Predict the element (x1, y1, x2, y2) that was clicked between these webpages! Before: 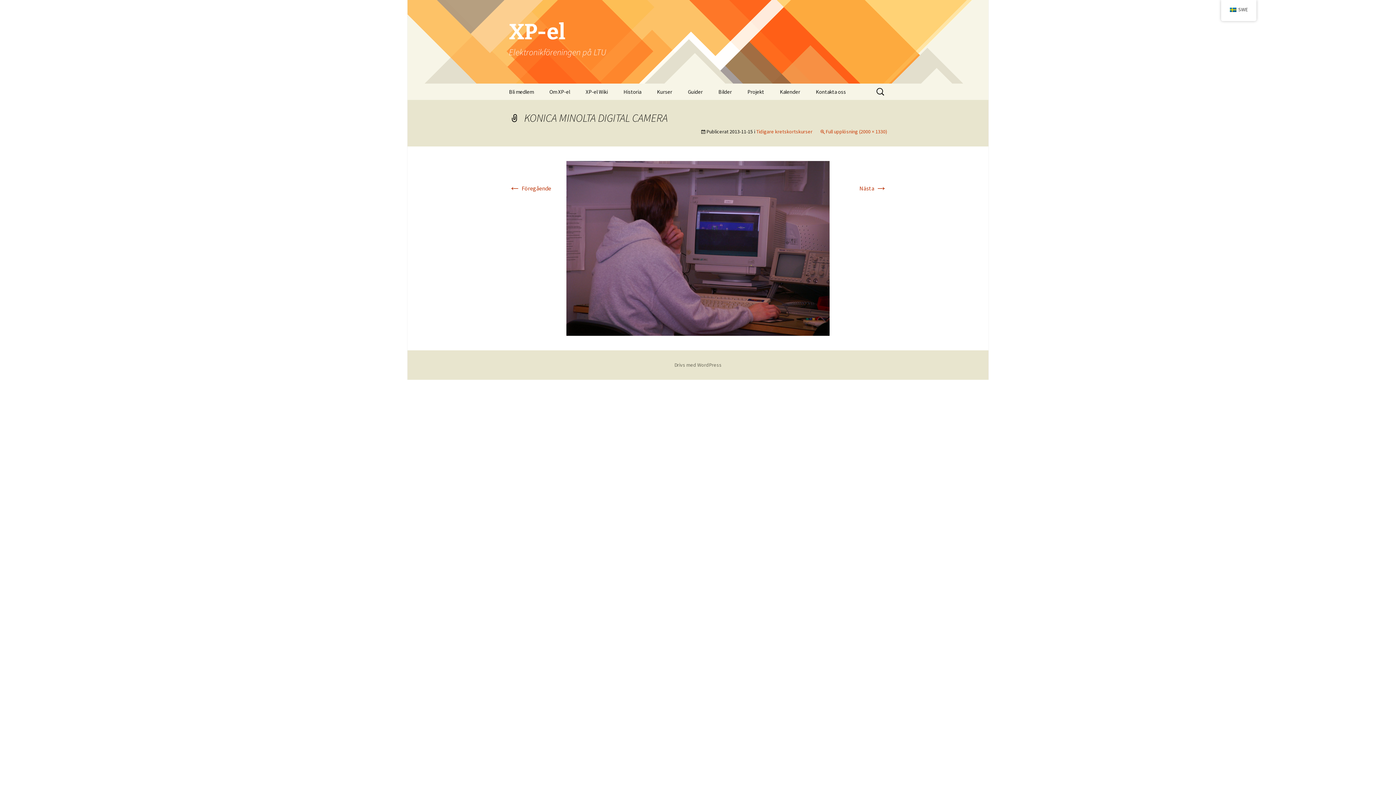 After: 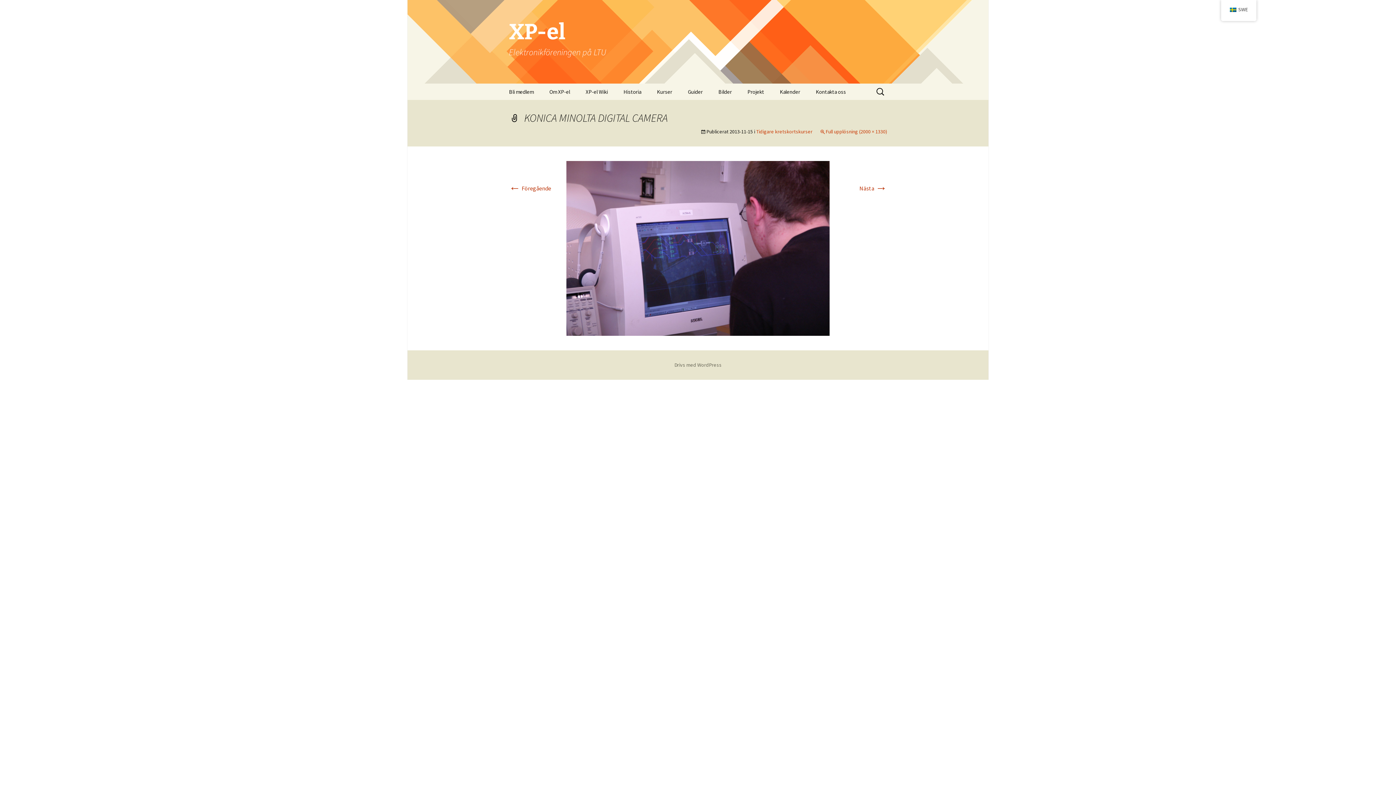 Action: bbox: (566, 244, 829, 251)